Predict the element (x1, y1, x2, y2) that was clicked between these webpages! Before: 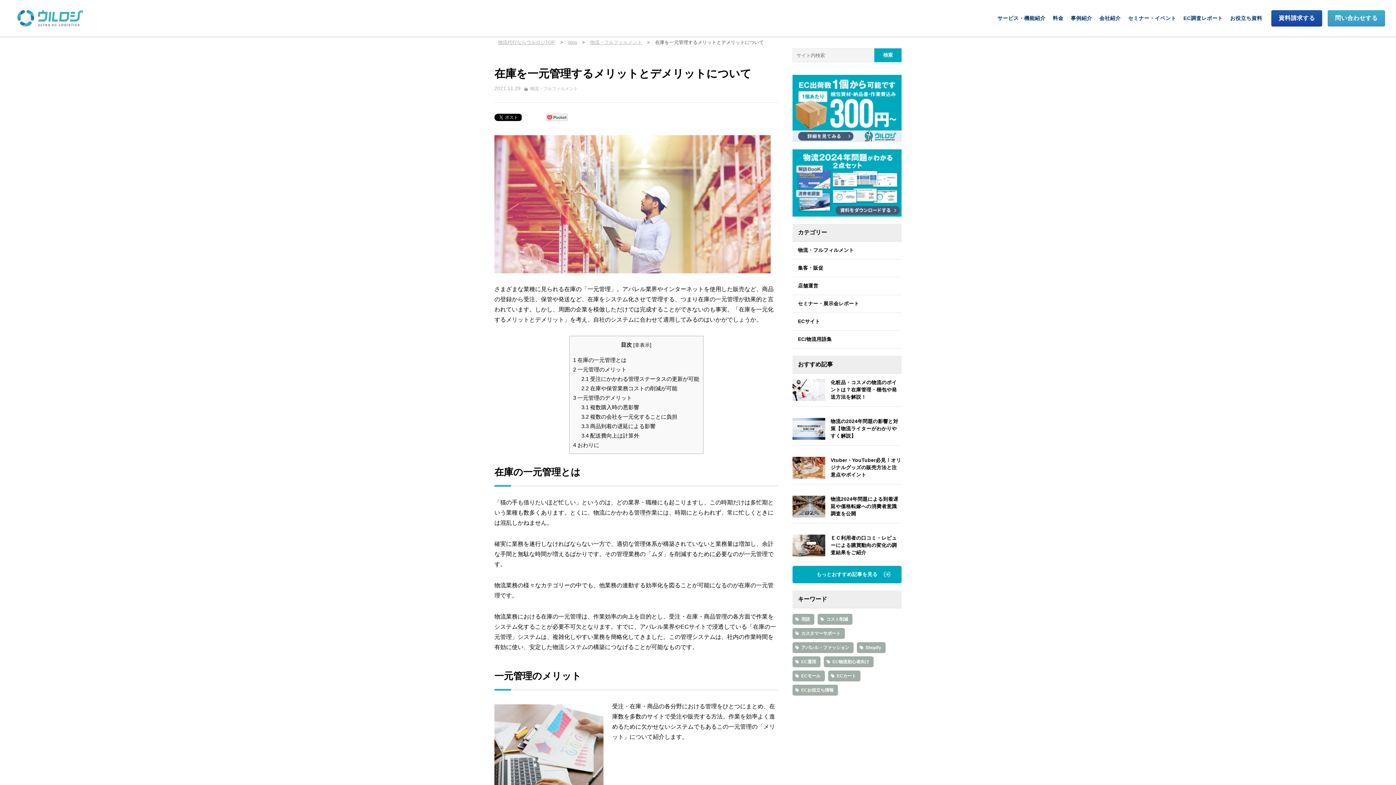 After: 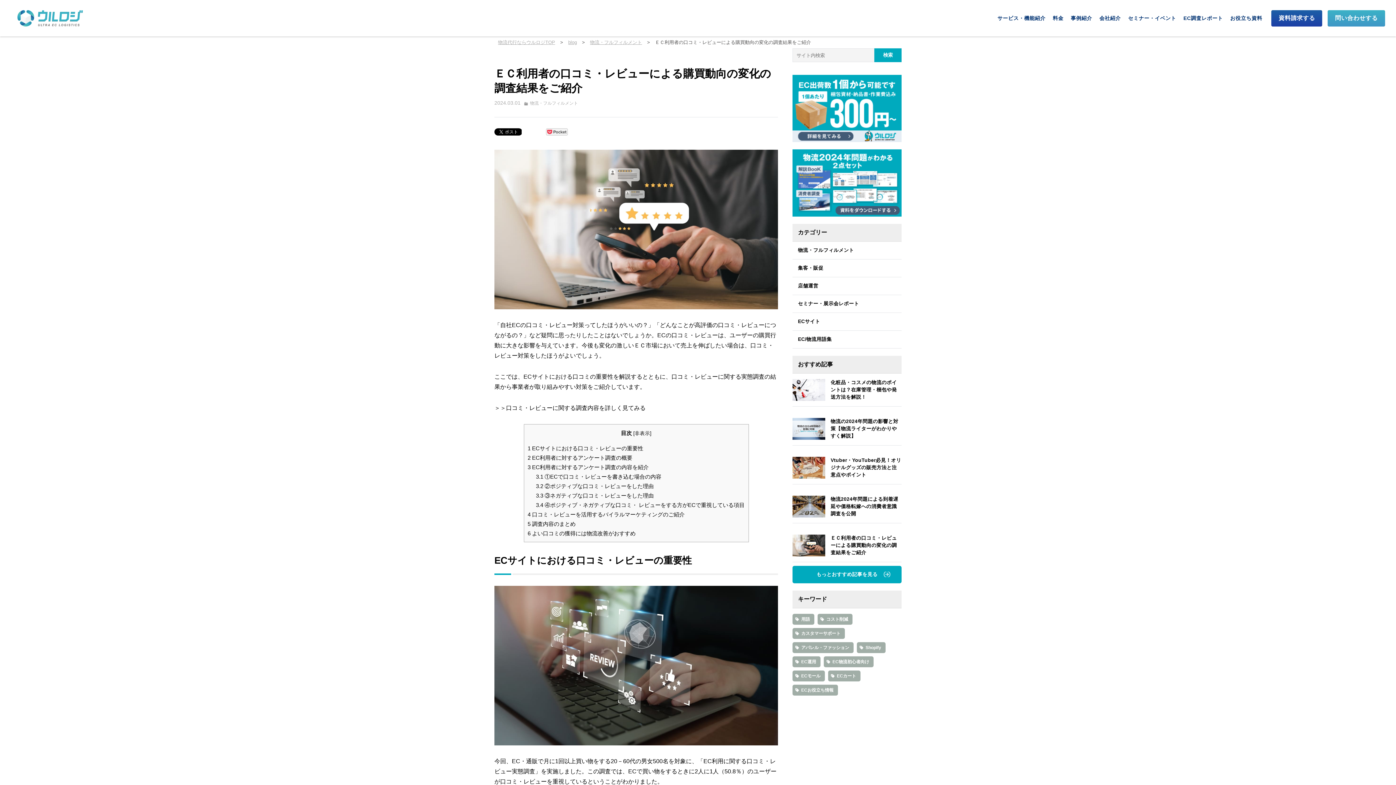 Action: bbox: (792, 529, 901, 562) label: ＥＣ利用者の口コミ・レビューによる購買動向の変化の調査結果をご紹介